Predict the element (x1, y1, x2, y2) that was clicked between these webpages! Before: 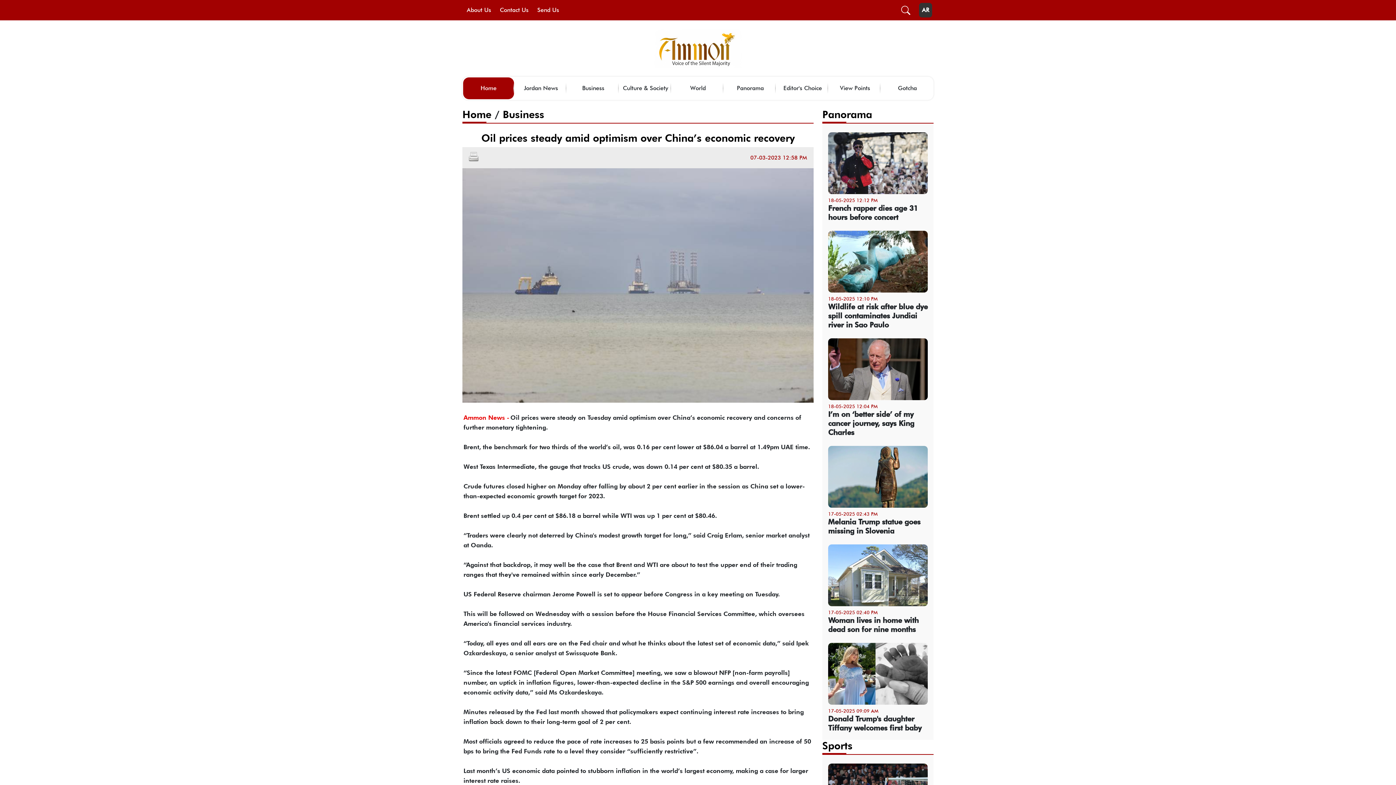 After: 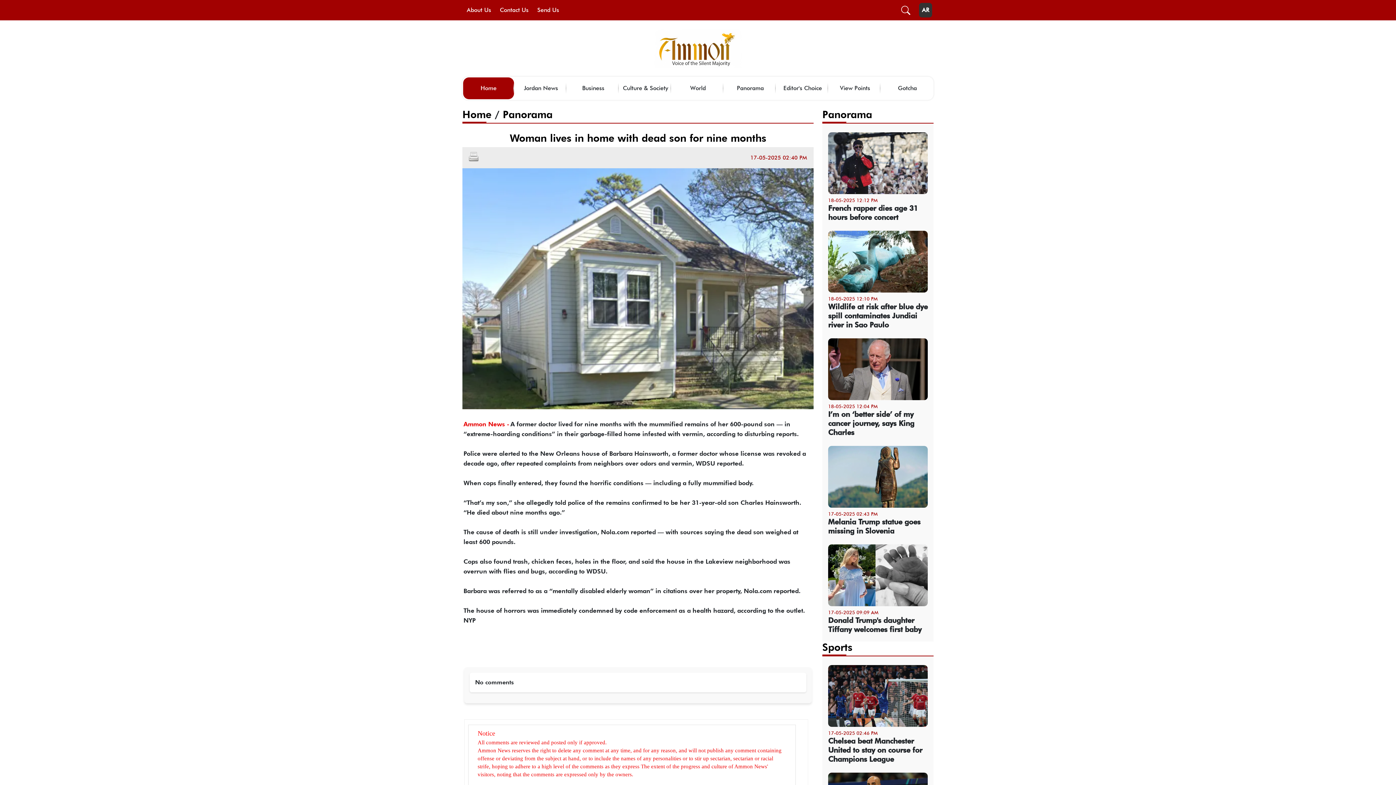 Action: bbox: (828, 616, 928, 634) label: Woman lives in home with dead son for nine months